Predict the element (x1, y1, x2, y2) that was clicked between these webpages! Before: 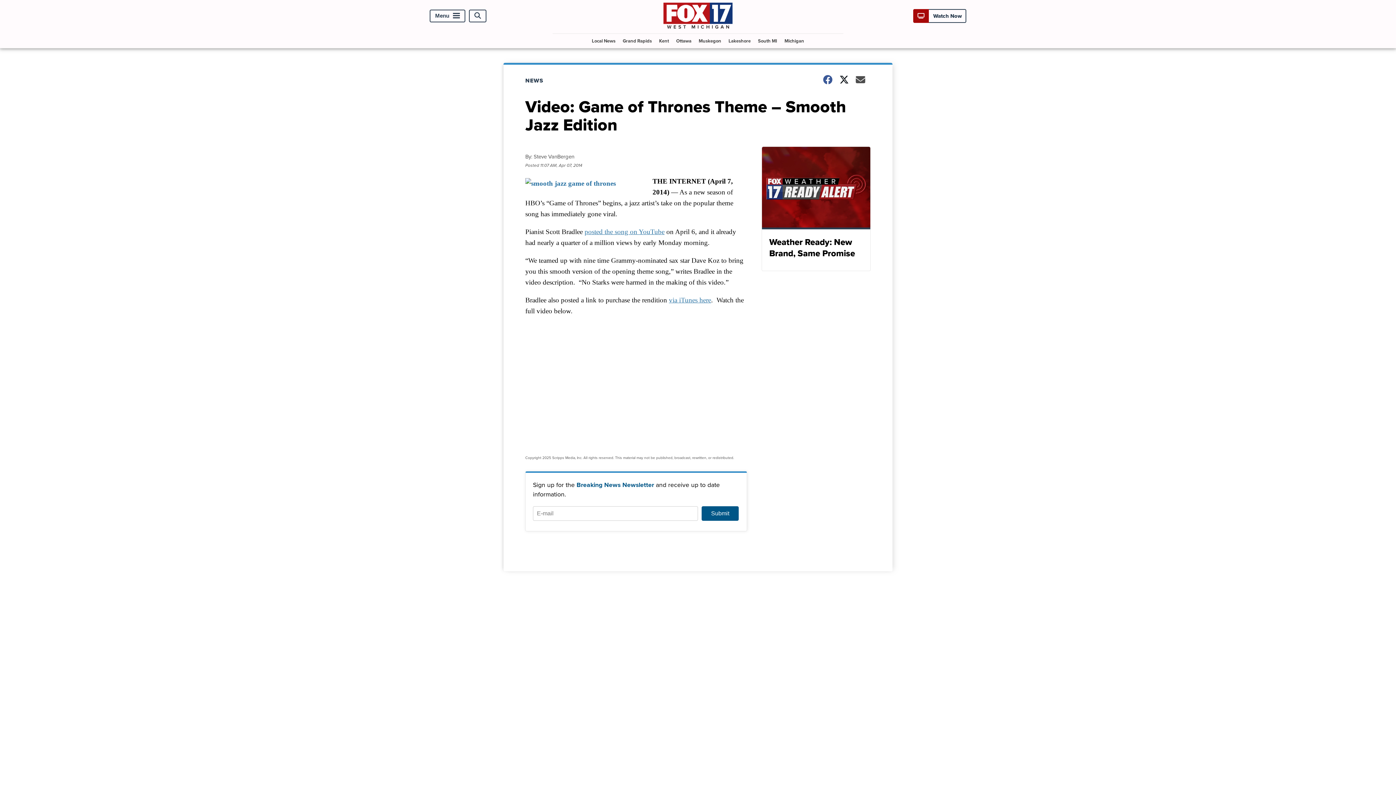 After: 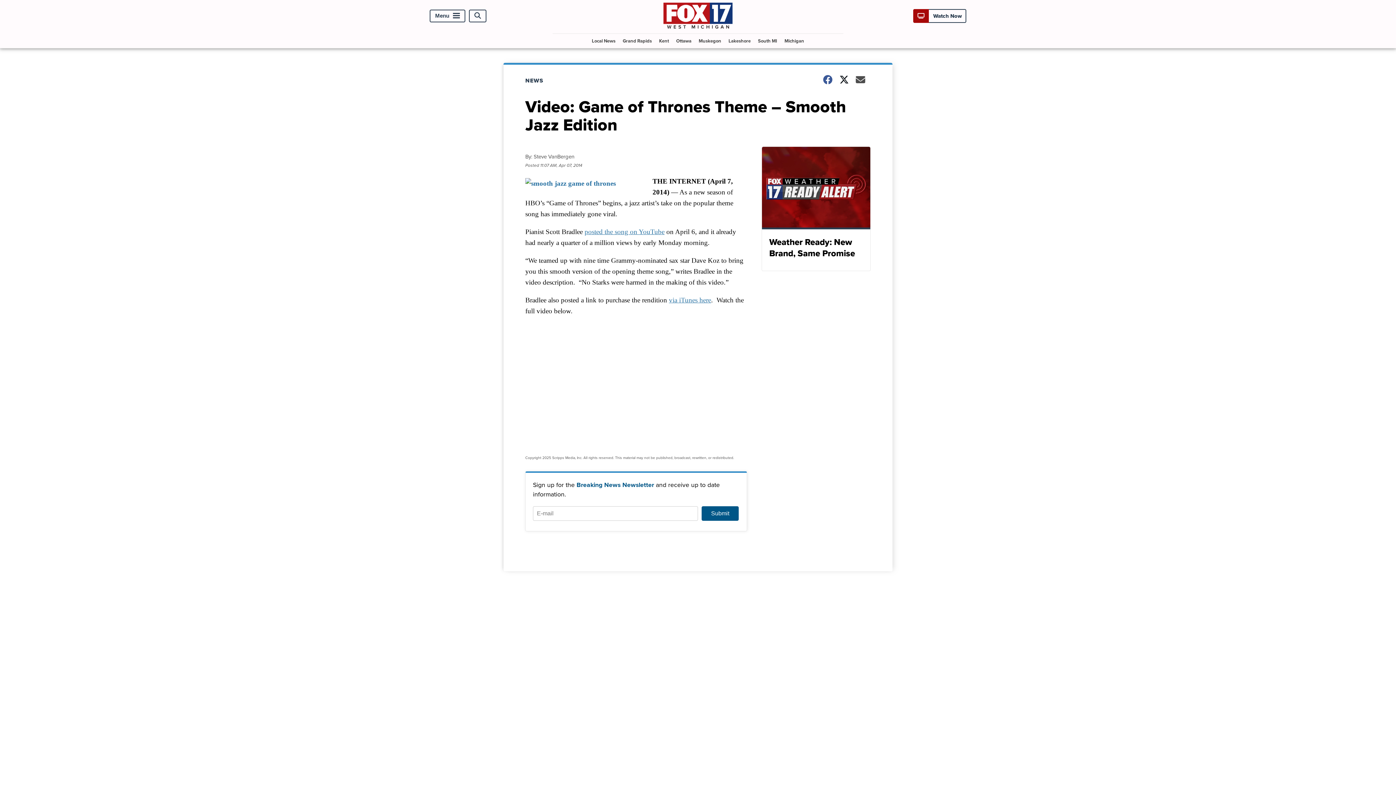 Action: bbox: (669, 296, 711, 303) label: via iTunes here